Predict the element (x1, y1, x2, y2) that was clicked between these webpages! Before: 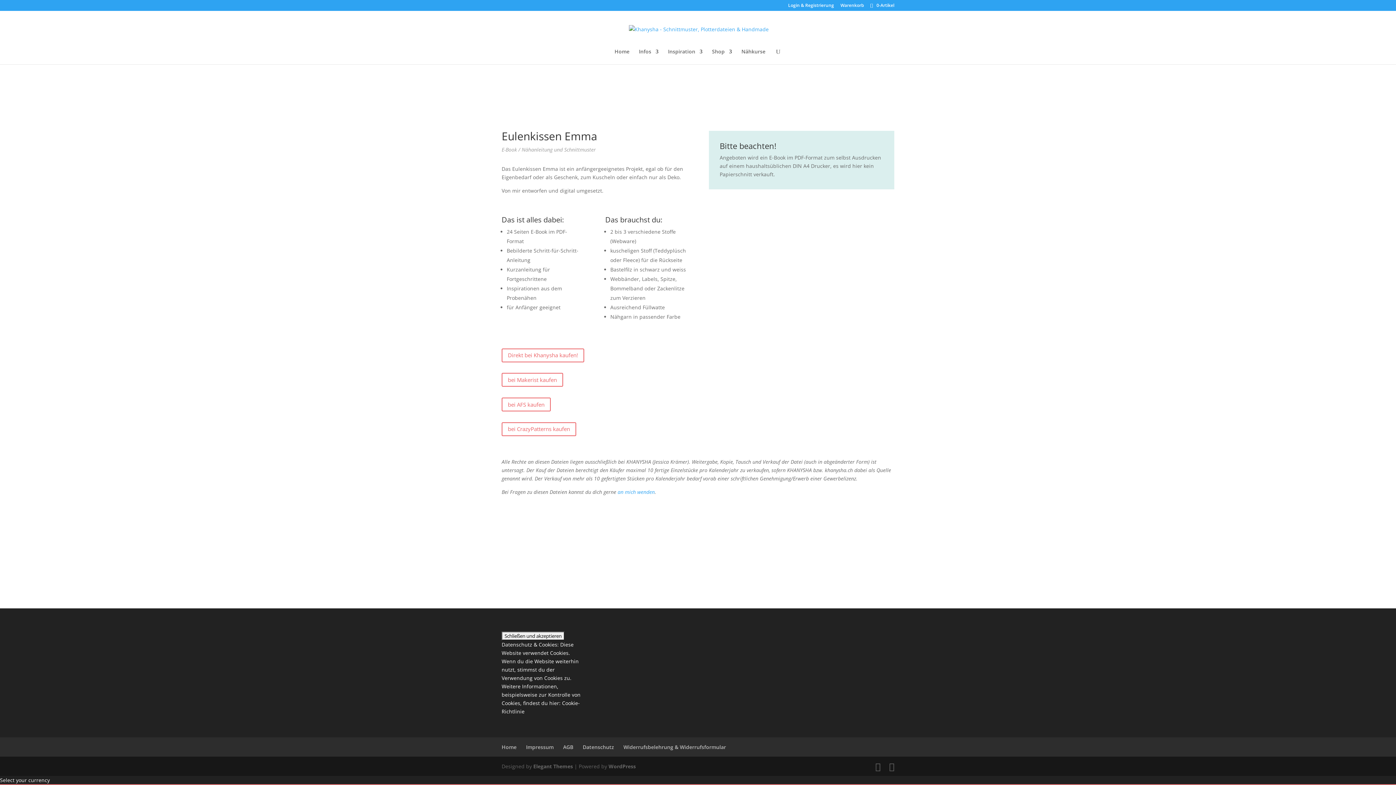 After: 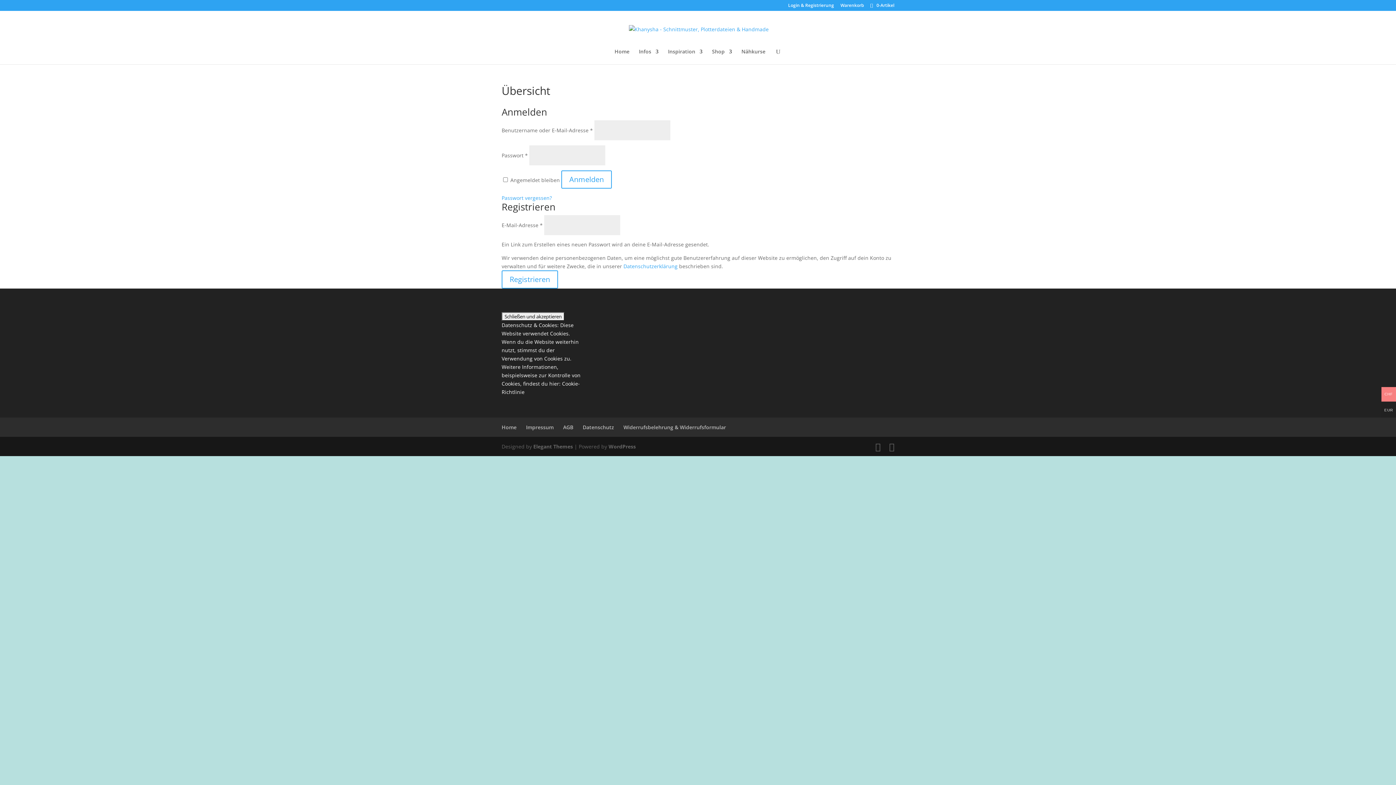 Action: label: Login & Registrierung bbox: (788, 3, 834, 10)